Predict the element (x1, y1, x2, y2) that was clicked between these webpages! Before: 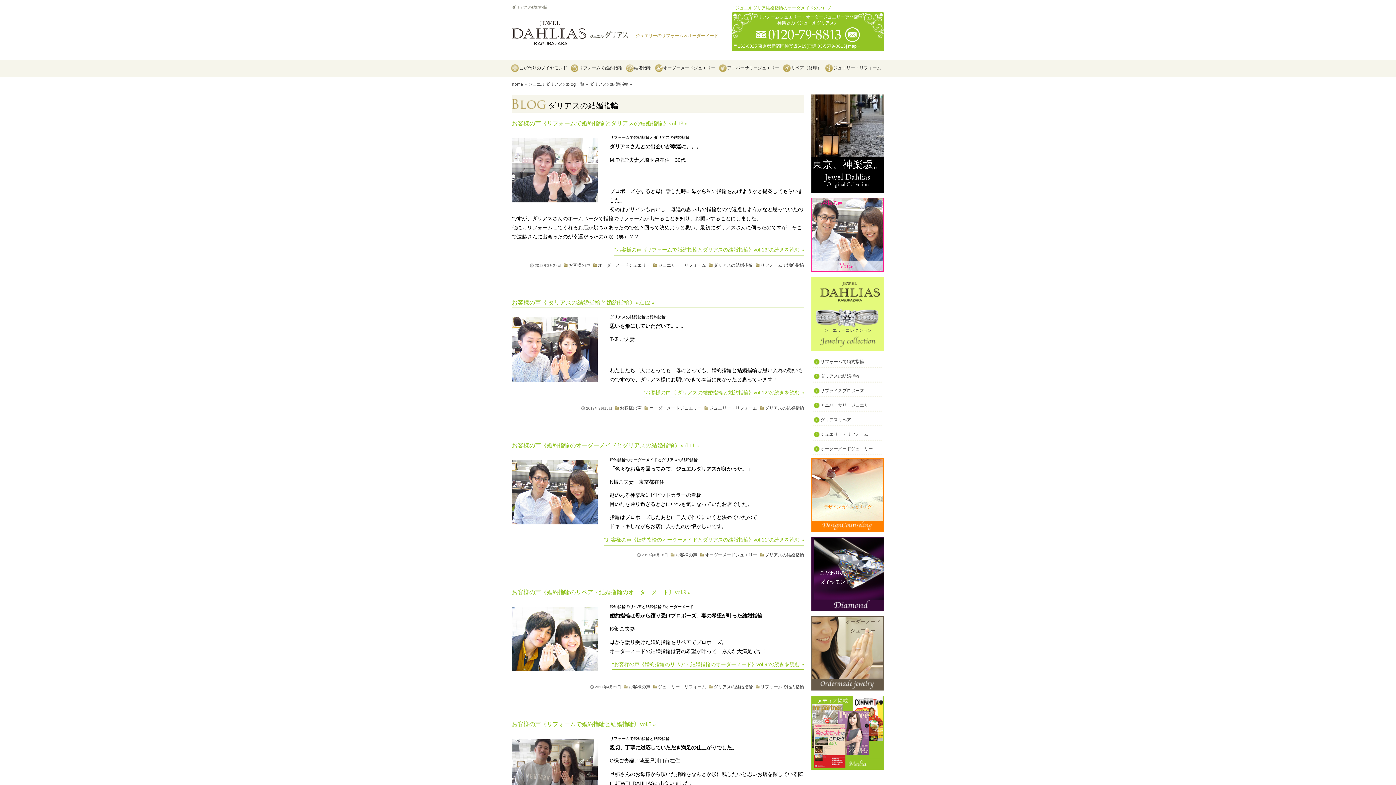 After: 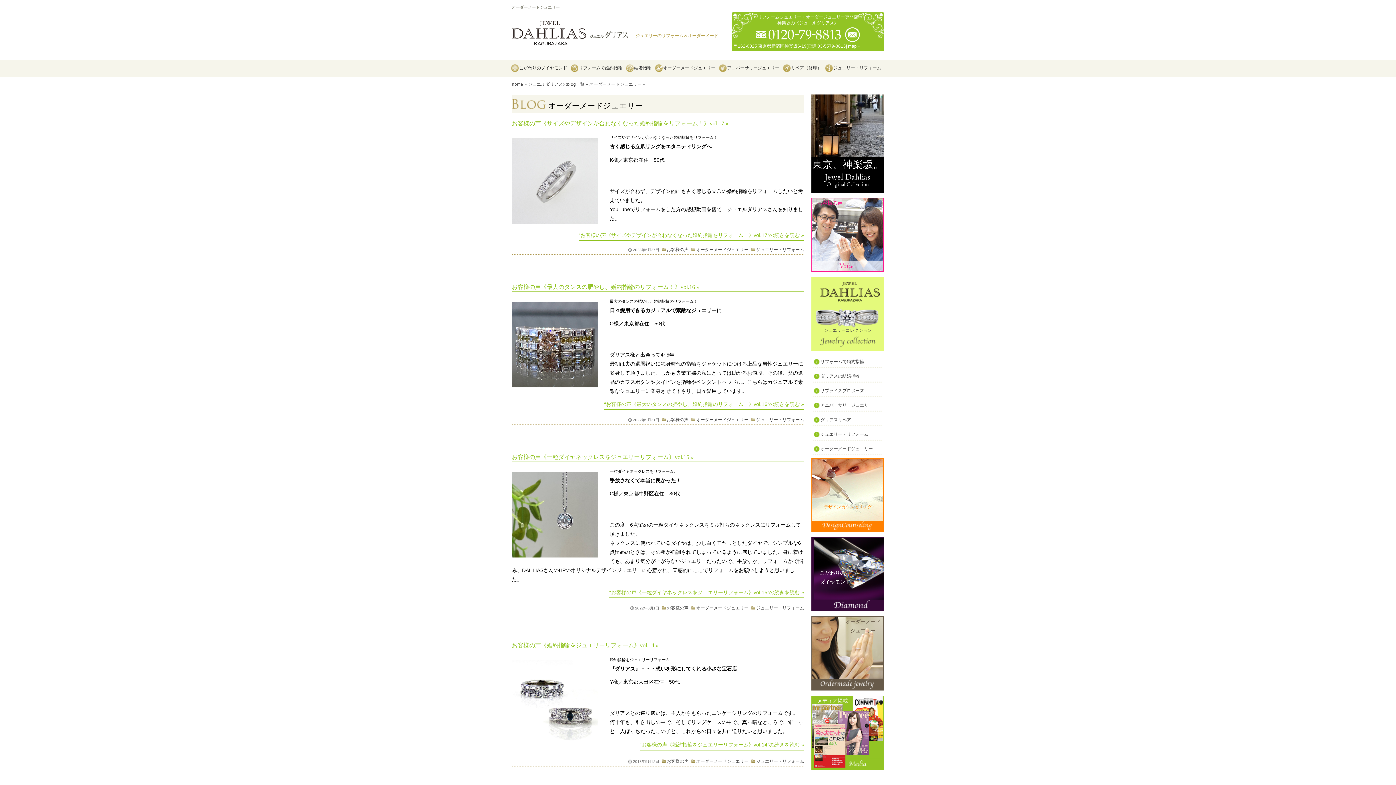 Action: bbox: (598, 262, 650, 267) label: オーダーメードジュエリー